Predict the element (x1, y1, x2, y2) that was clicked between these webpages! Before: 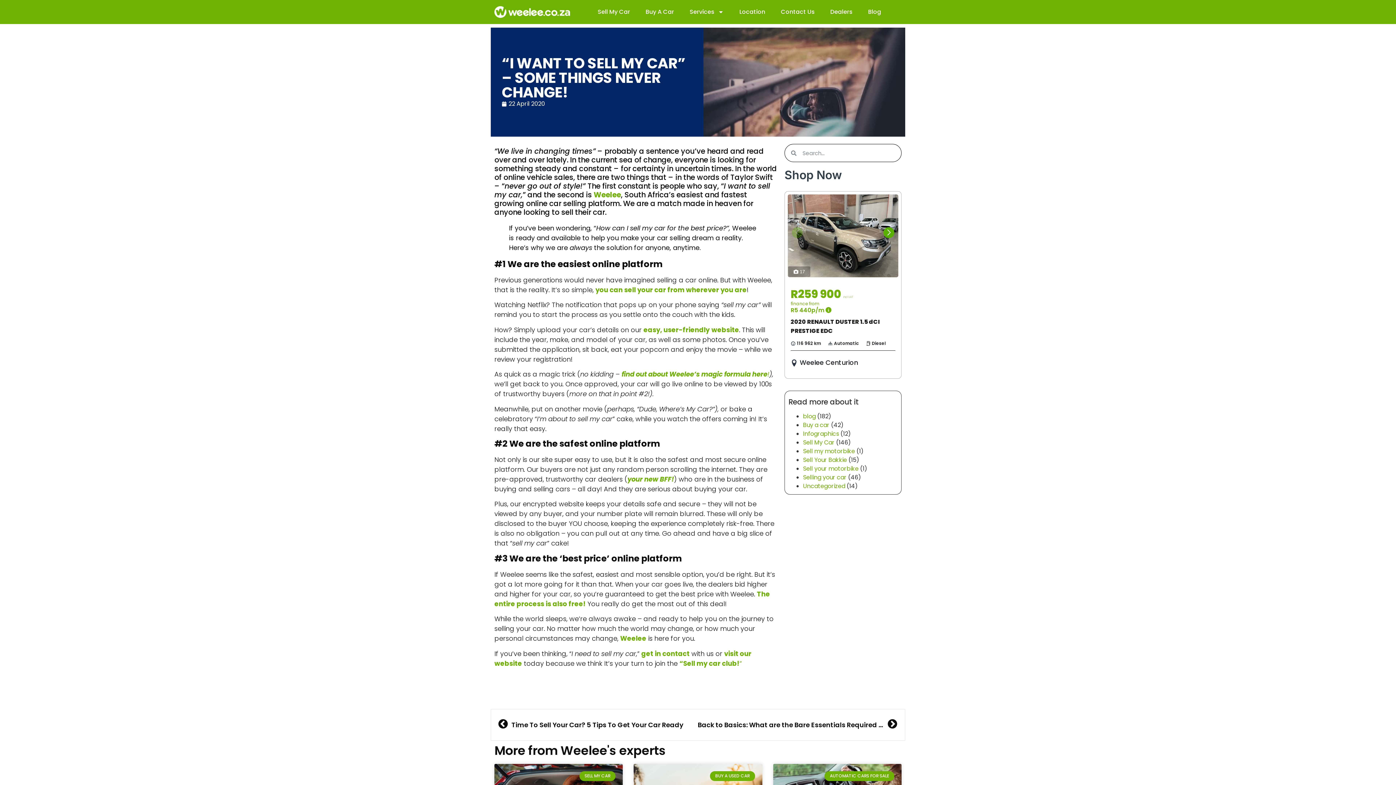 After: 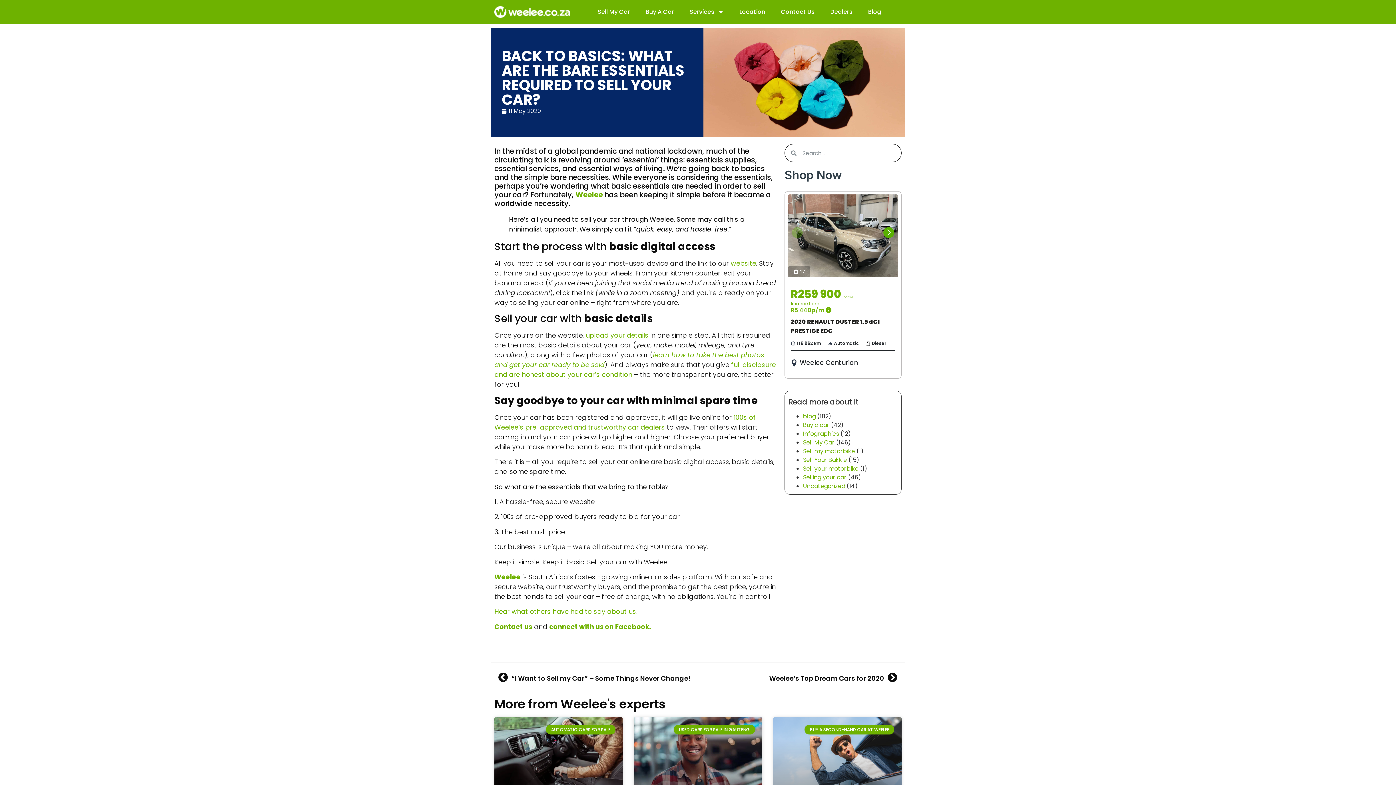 Action: bbox: (698, 717, 897, 733) label: Back to Basics: What are the Bare Essentials Required to Sell Your Car?
Next